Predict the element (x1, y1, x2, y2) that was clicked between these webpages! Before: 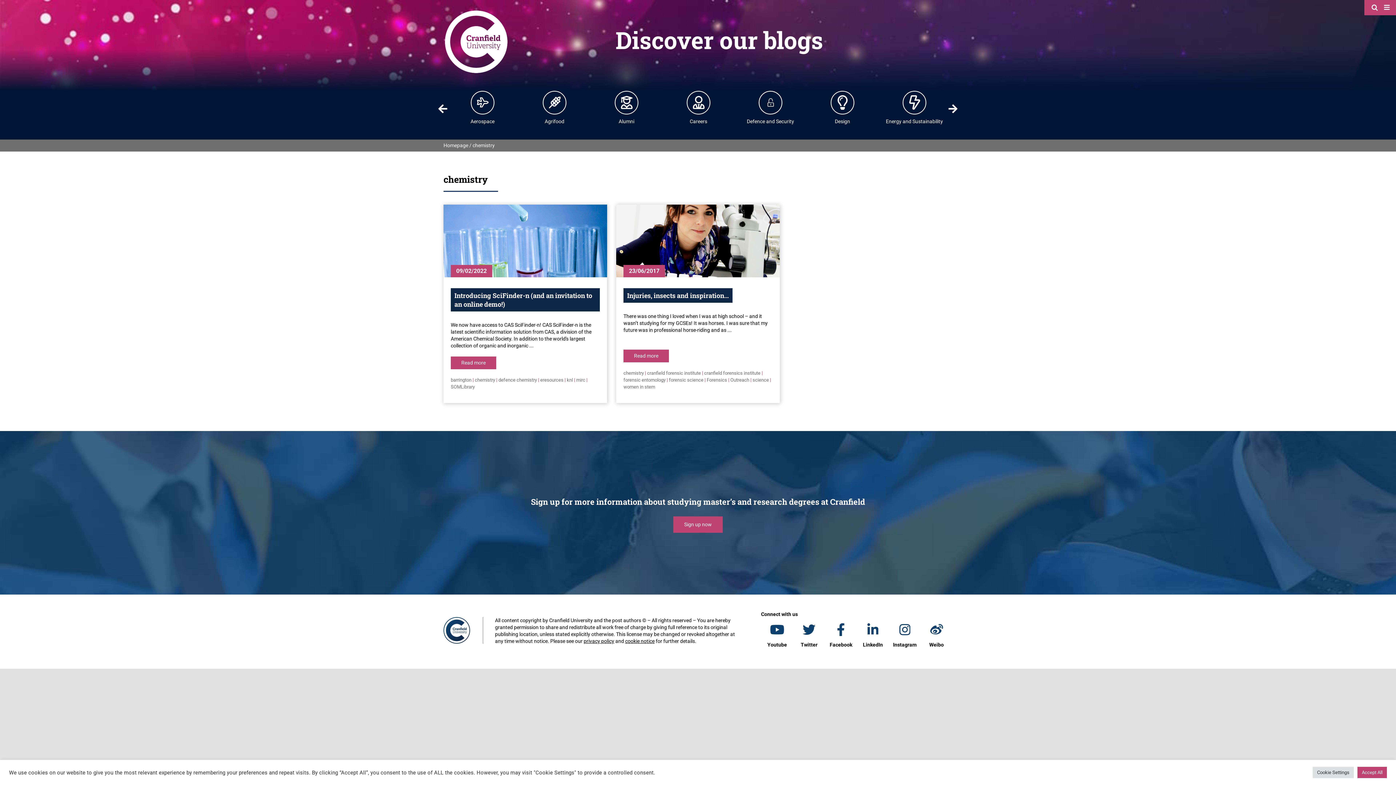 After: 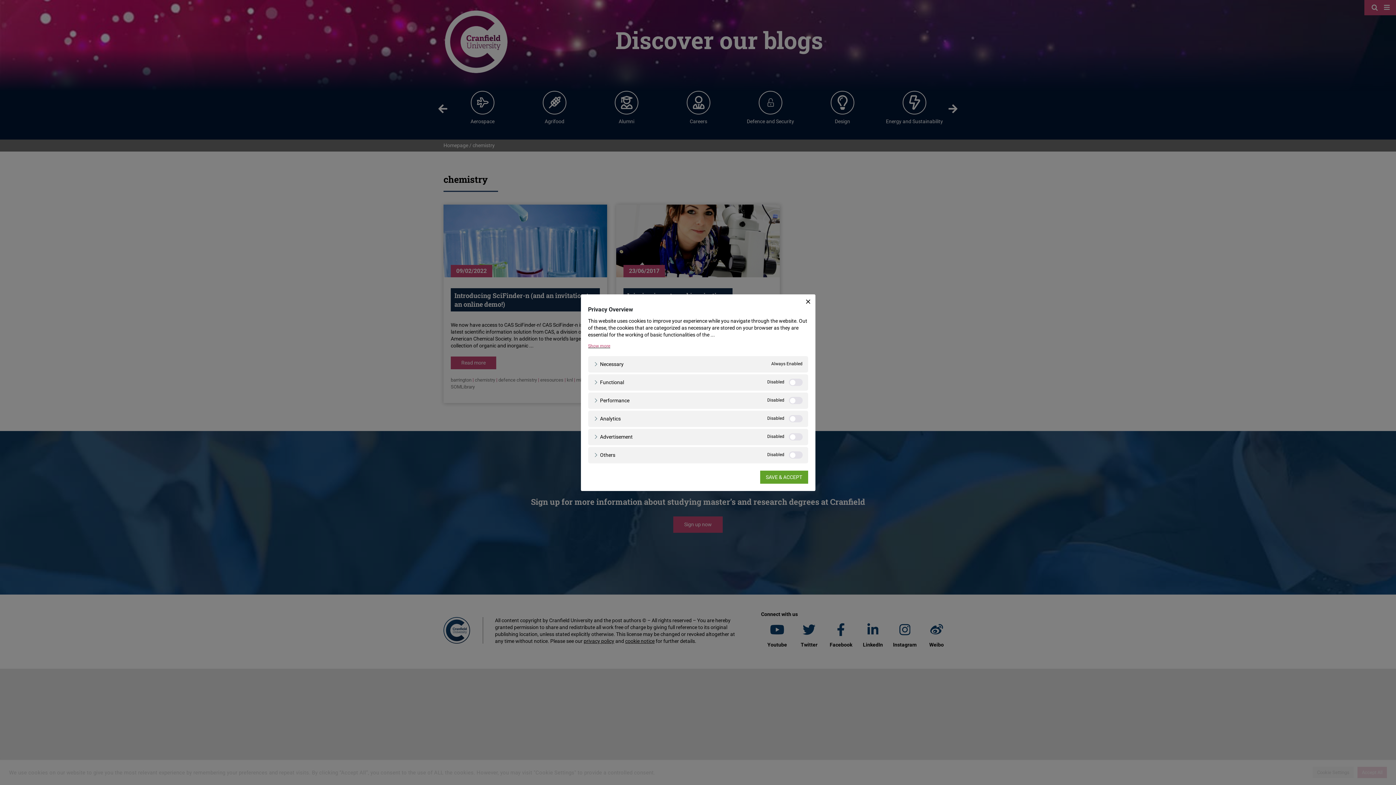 Action: bbox: (1313, 767, 1354, 778) label: Cookie Settings